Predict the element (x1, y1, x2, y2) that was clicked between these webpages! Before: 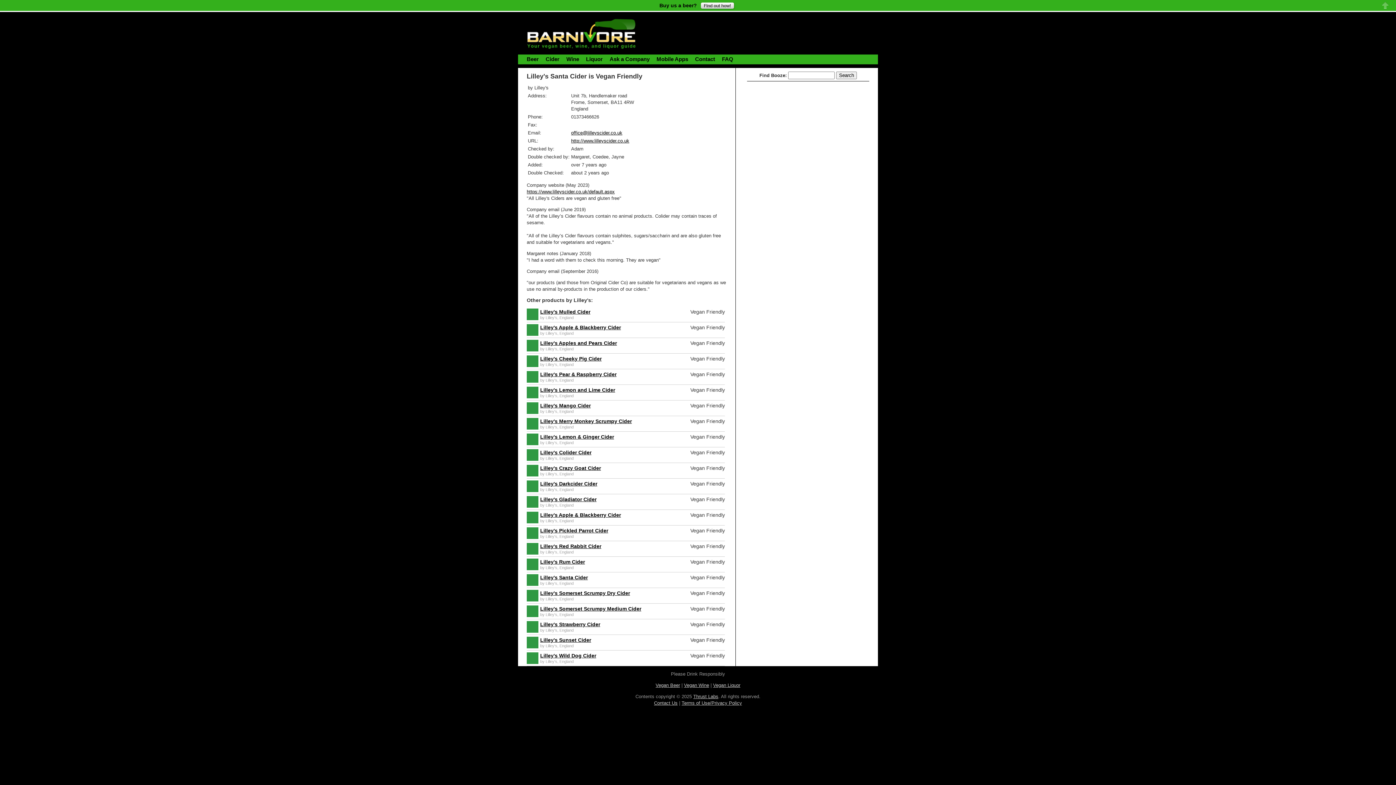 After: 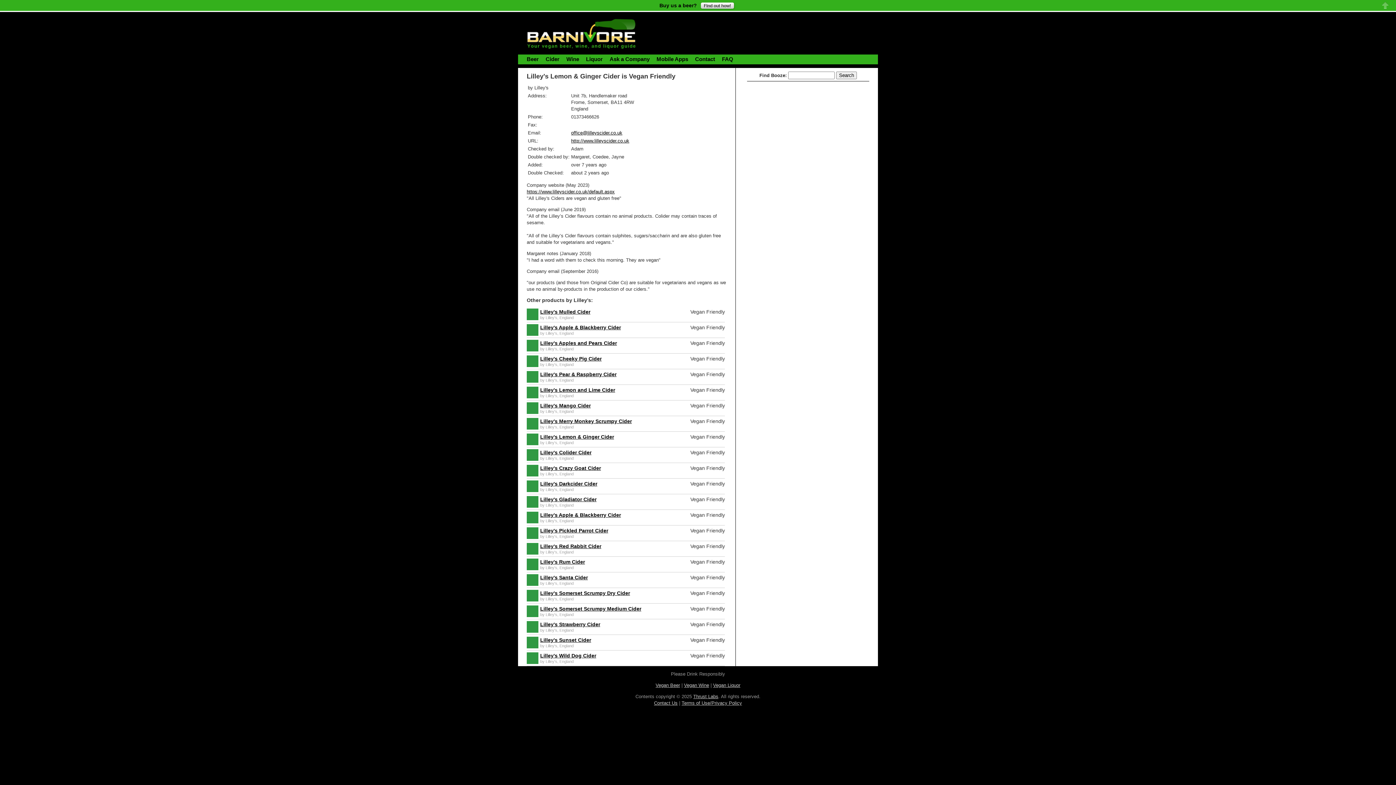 Action: bbox: (540, 434, 614, 440) label: Lilley's Lemon & Ginger Cider